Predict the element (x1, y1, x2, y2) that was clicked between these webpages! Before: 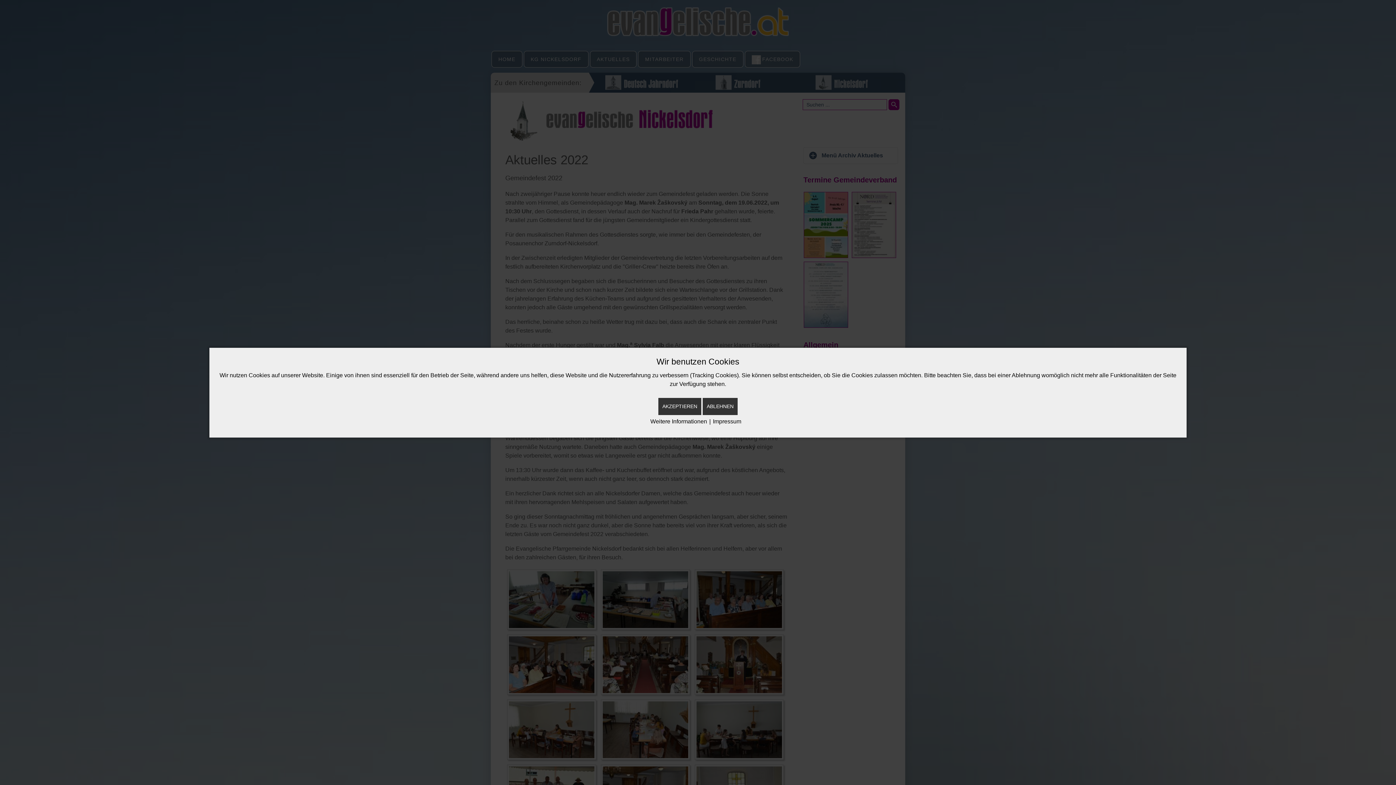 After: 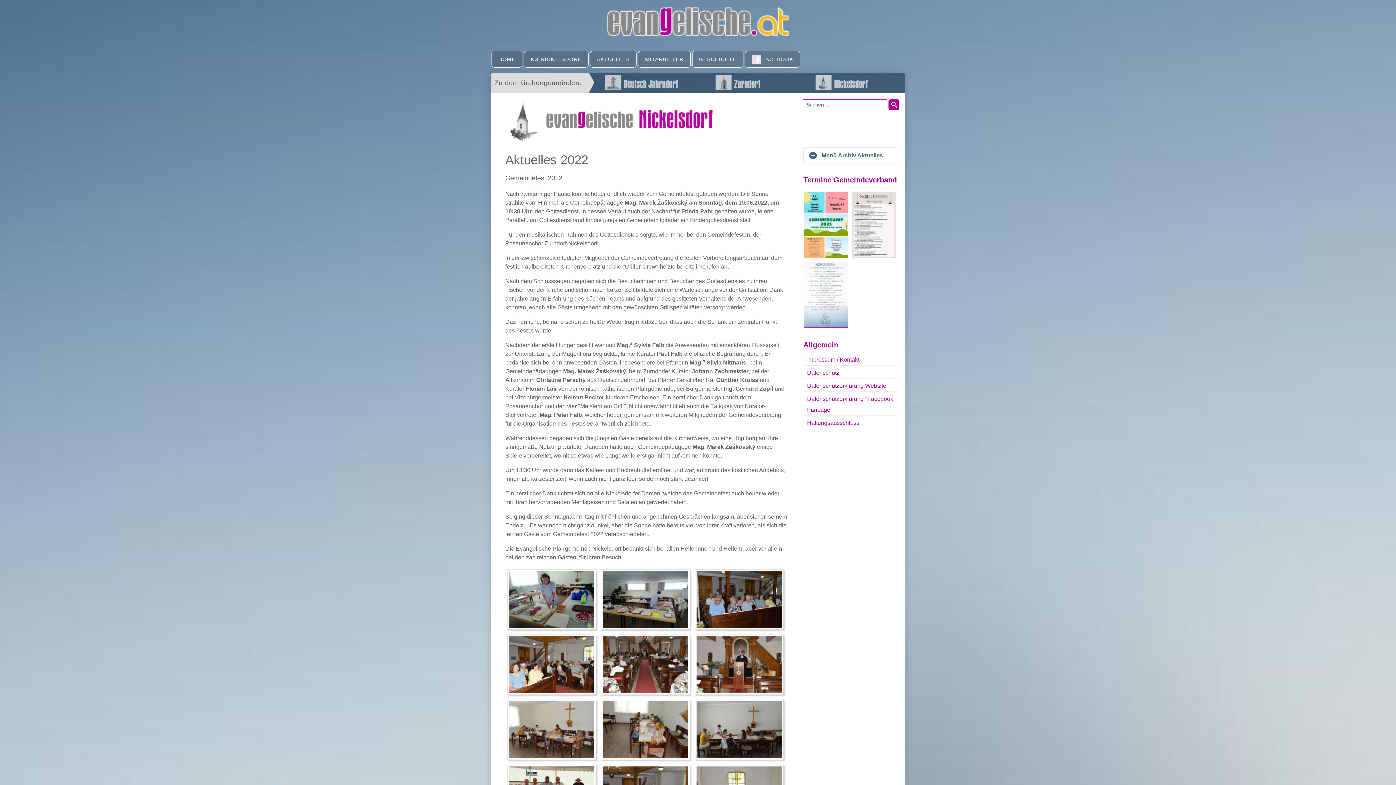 Action: bbox: (658, 398, 701, 415) label: AKZEPTIEREN